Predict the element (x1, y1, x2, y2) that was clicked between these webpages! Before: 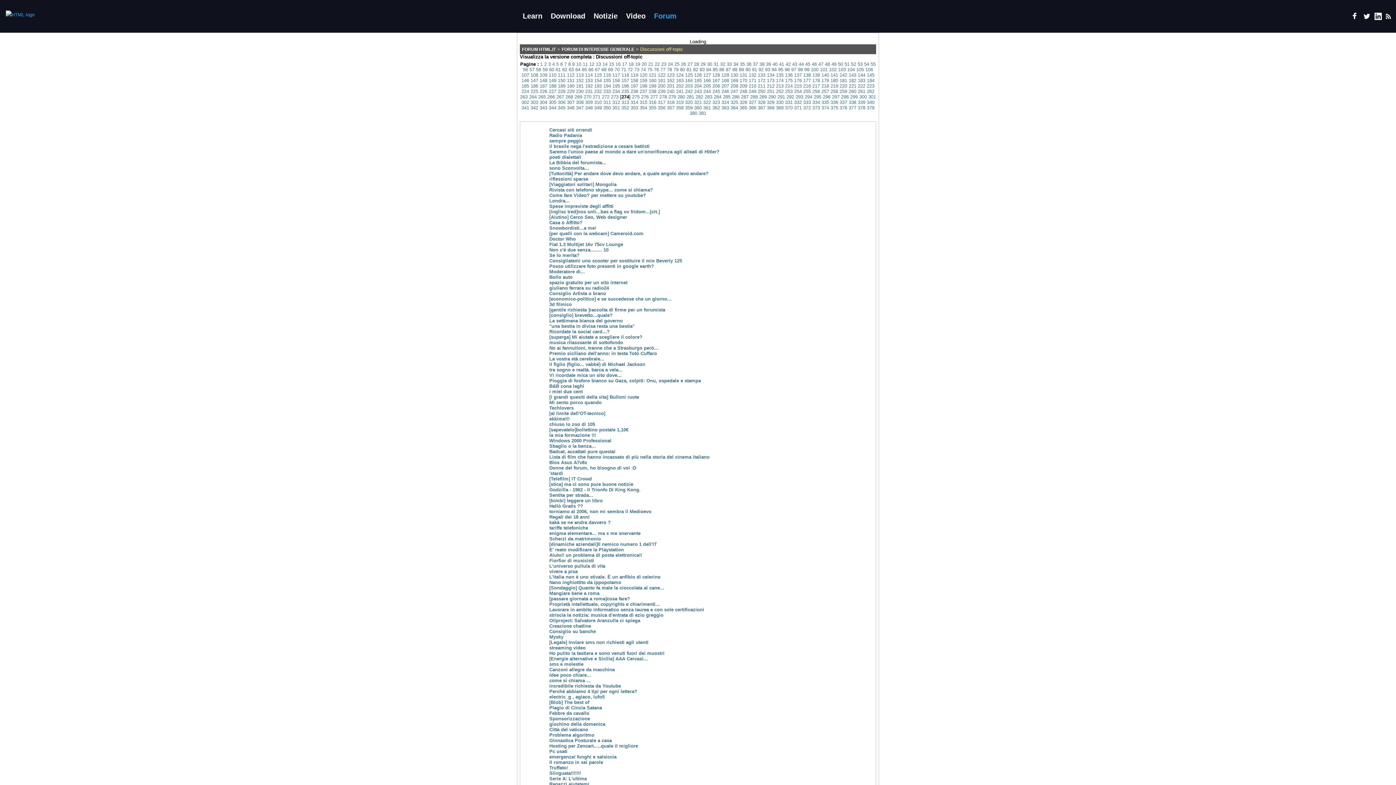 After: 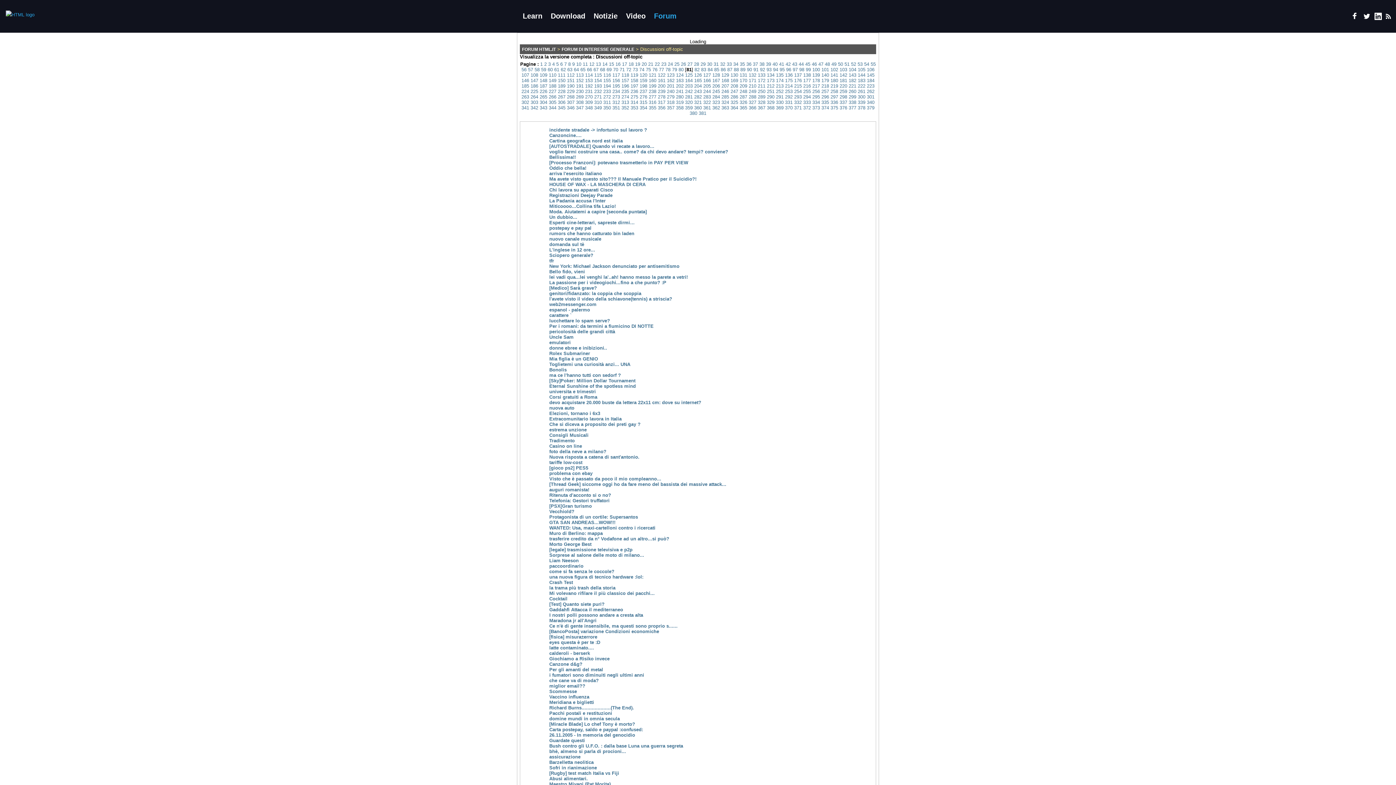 Action: label: 81 bbox: (686, 66, 691, 72)